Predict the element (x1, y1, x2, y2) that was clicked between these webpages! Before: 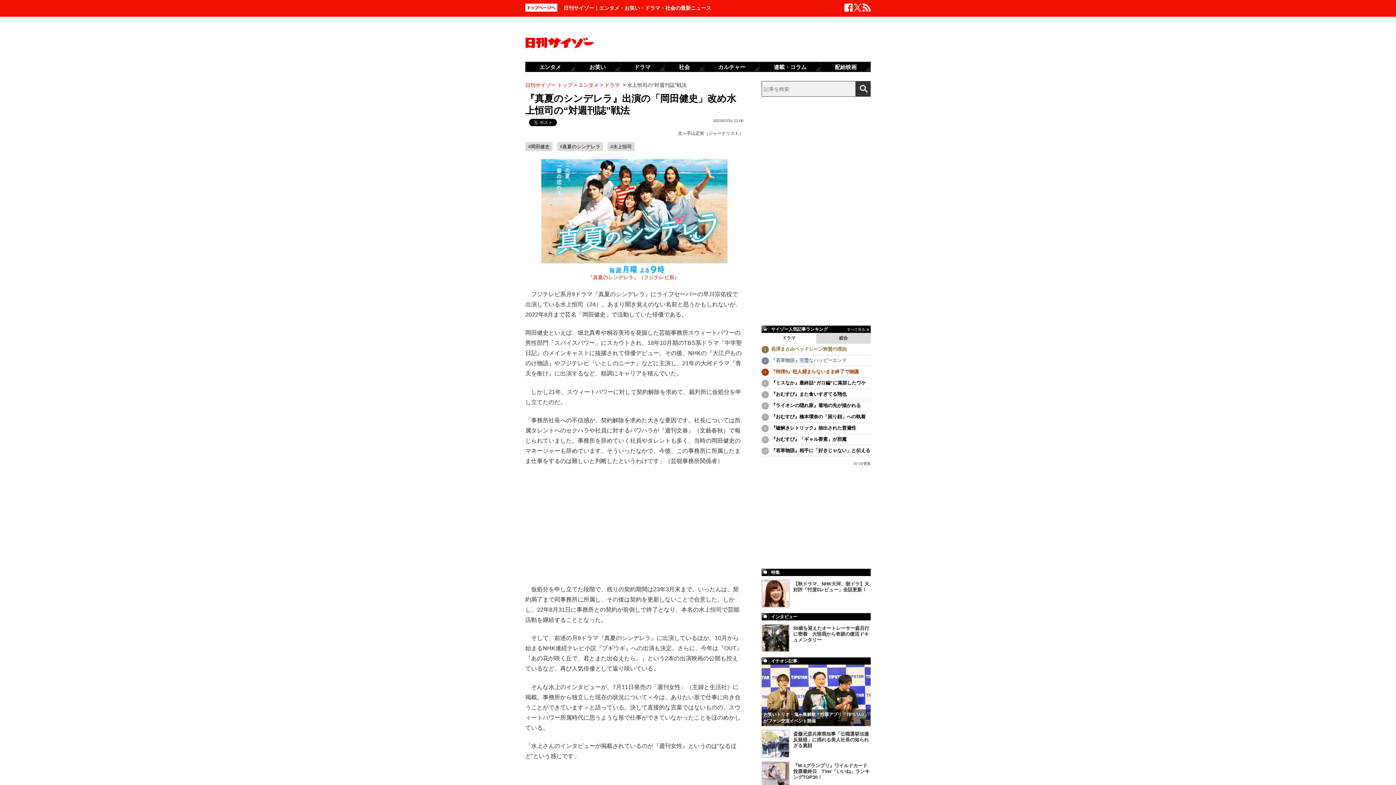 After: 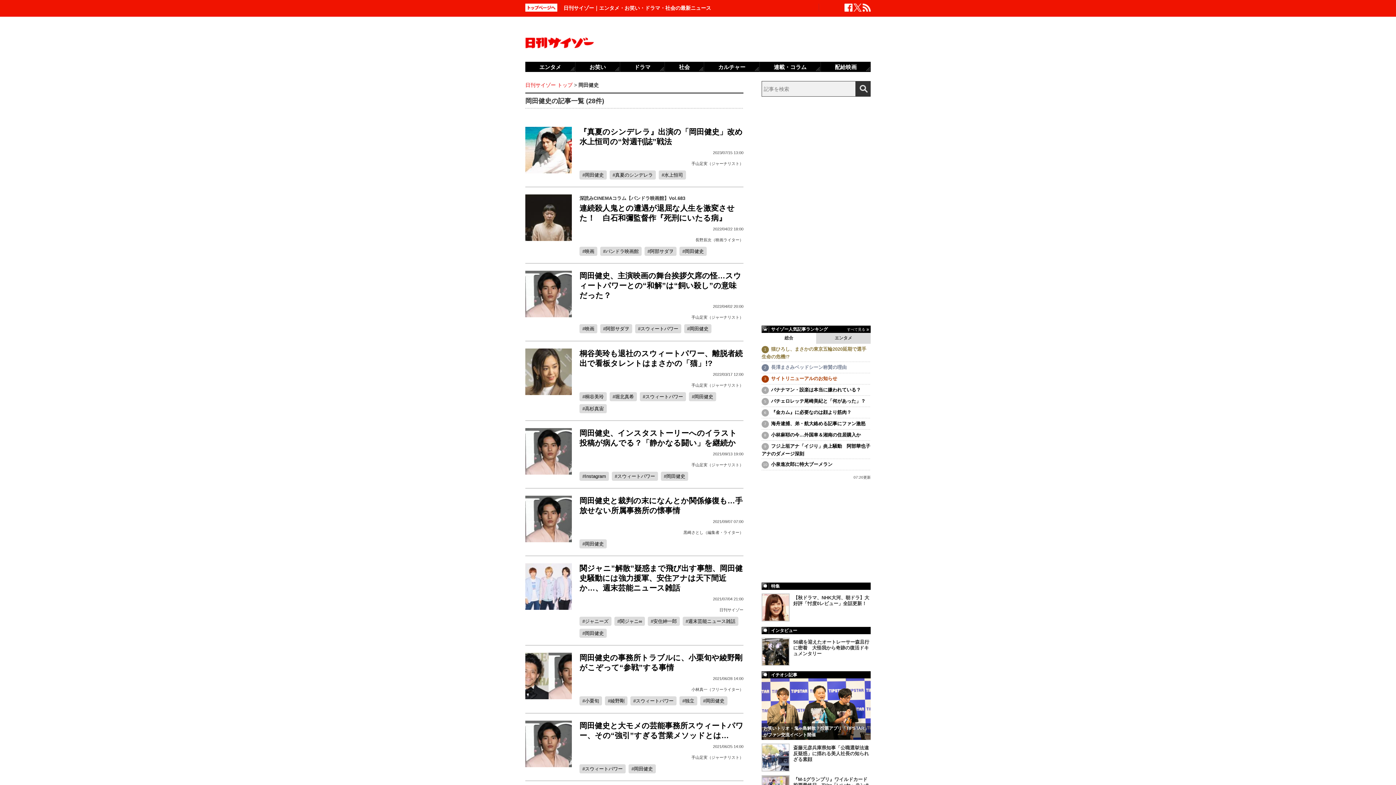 Action: label: #岡田健史 bbox: (525, 142, 552, 151)